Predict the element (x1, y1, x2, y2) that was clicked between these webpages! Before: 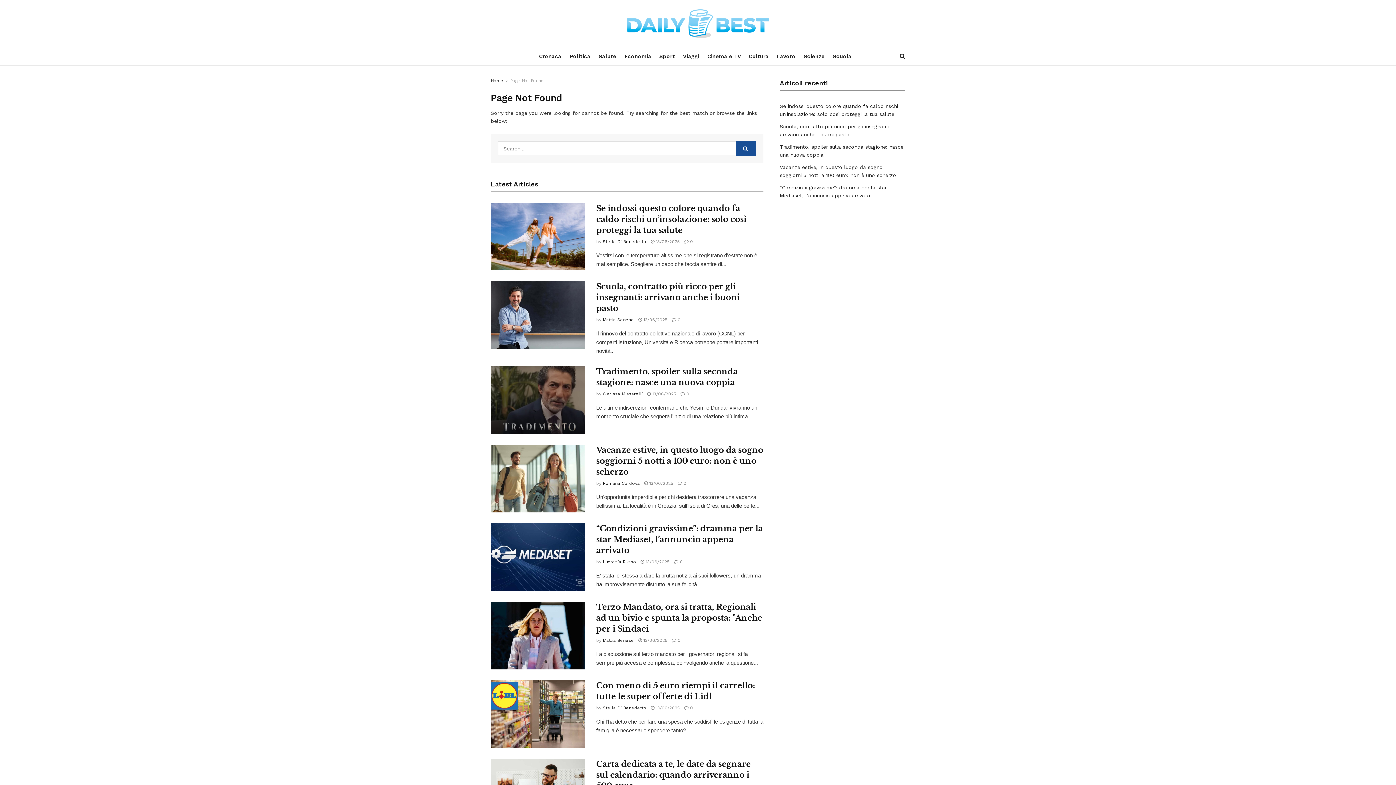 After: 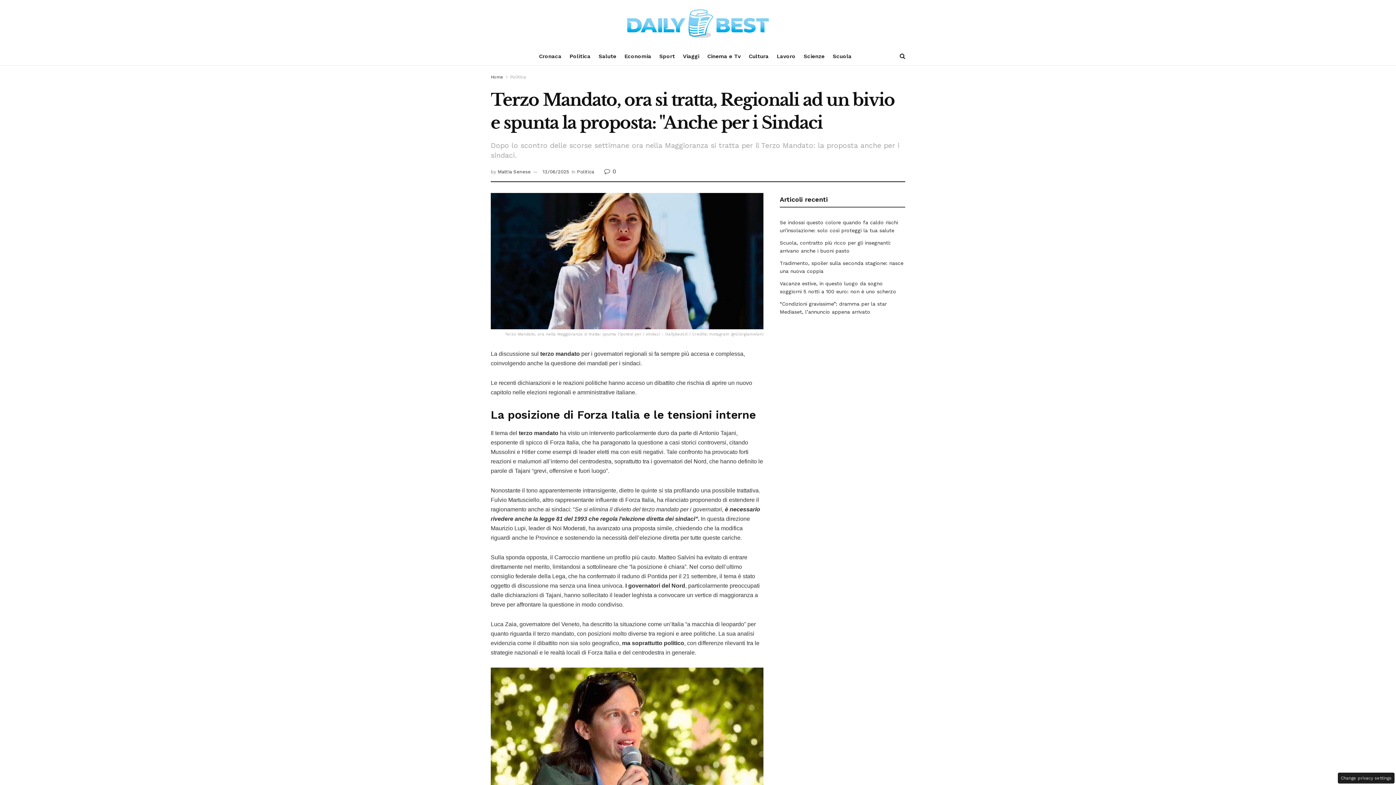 Action: label: Read article: Terzo Mandato, ora si tratta, Regionali ad un bivio e spunta la proposta: "Anche per i Sindaci bbox: (490, 602, 585, 669)